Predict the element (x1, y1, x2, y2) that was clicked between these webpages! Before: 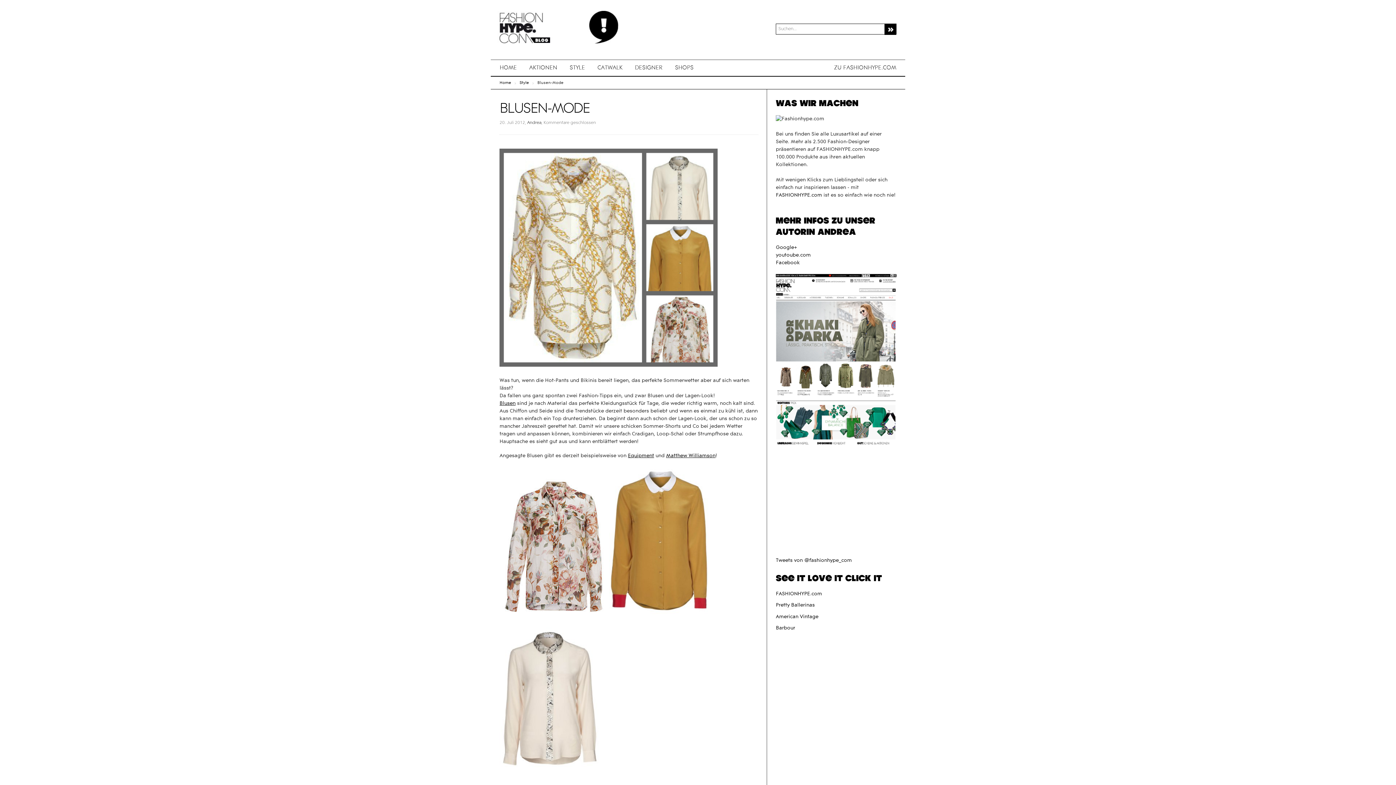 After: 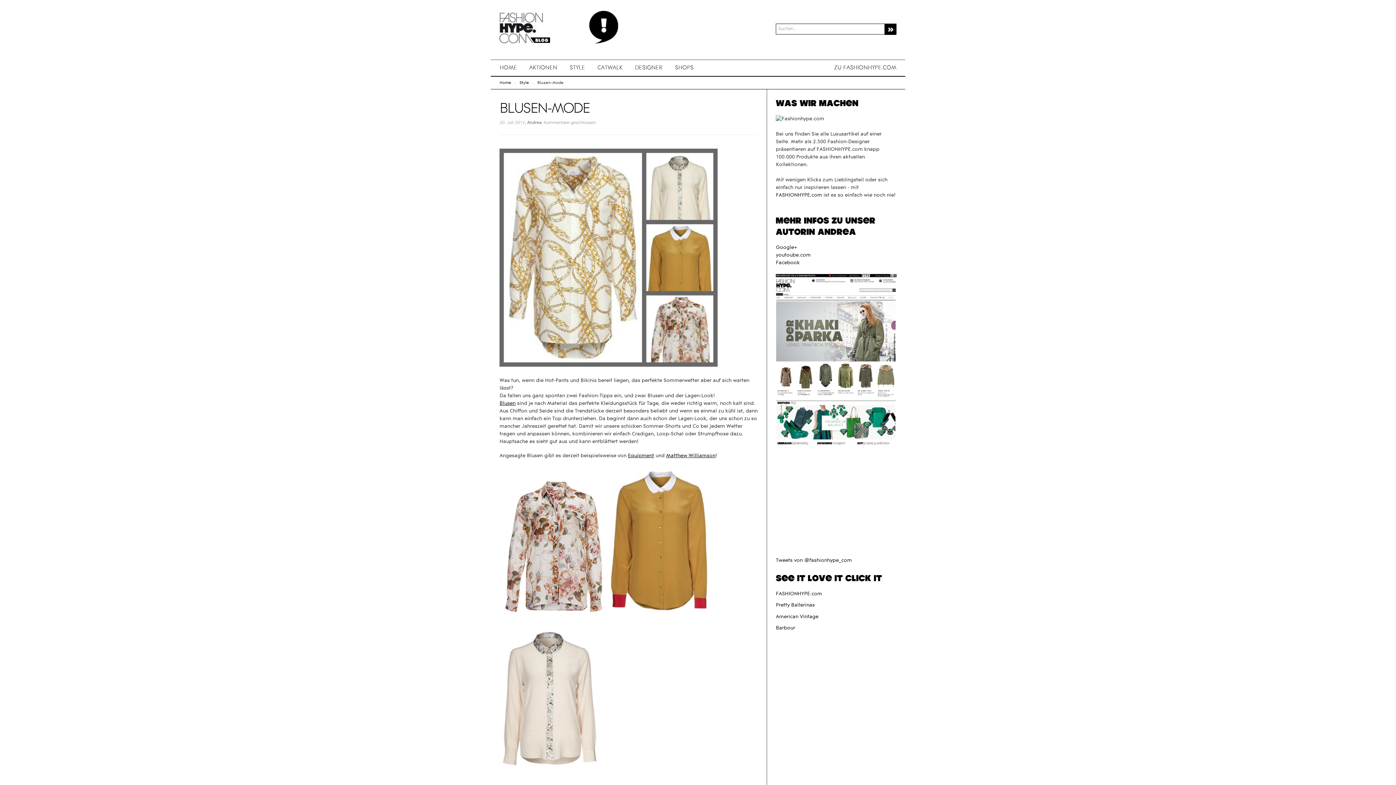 Action: bbox: (666, 453, 715, 458) label: Matthew Williamson